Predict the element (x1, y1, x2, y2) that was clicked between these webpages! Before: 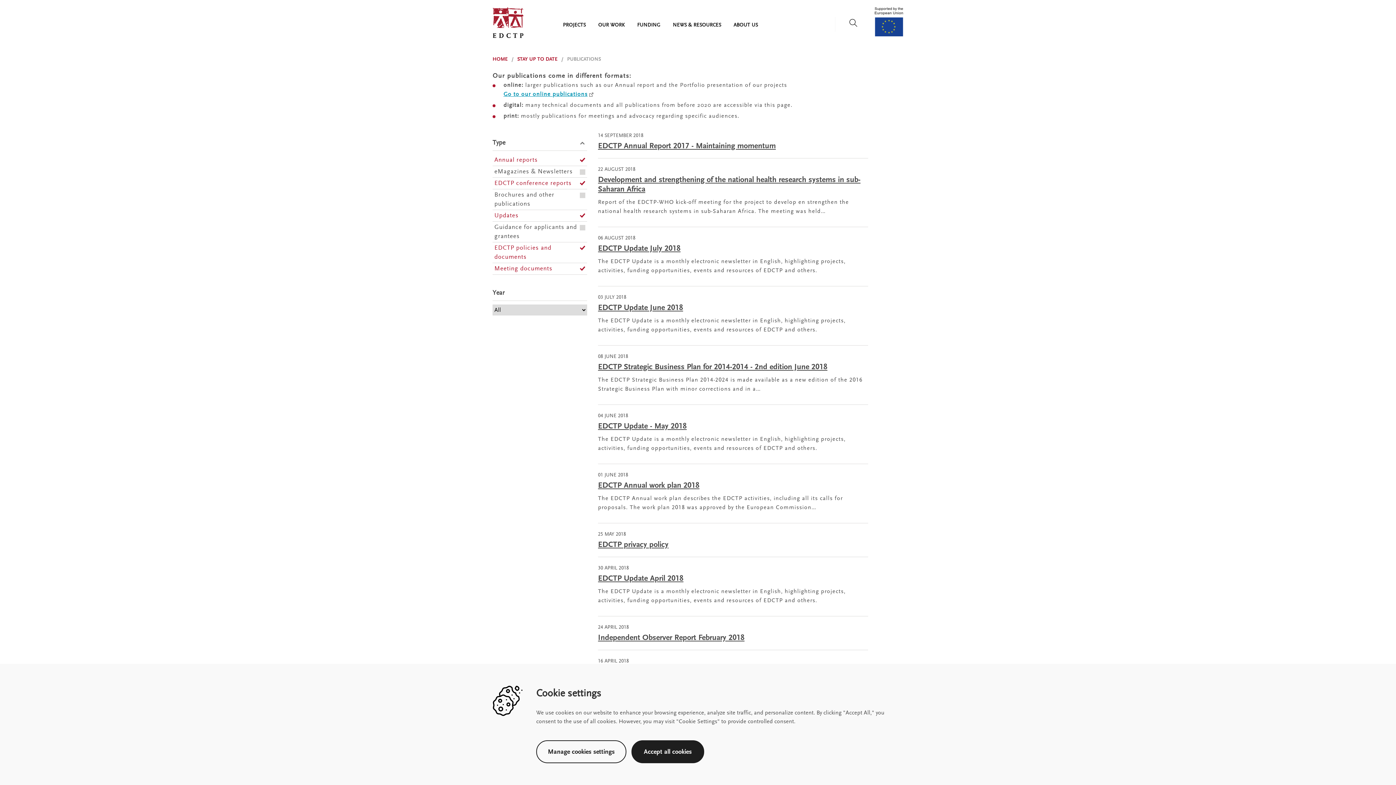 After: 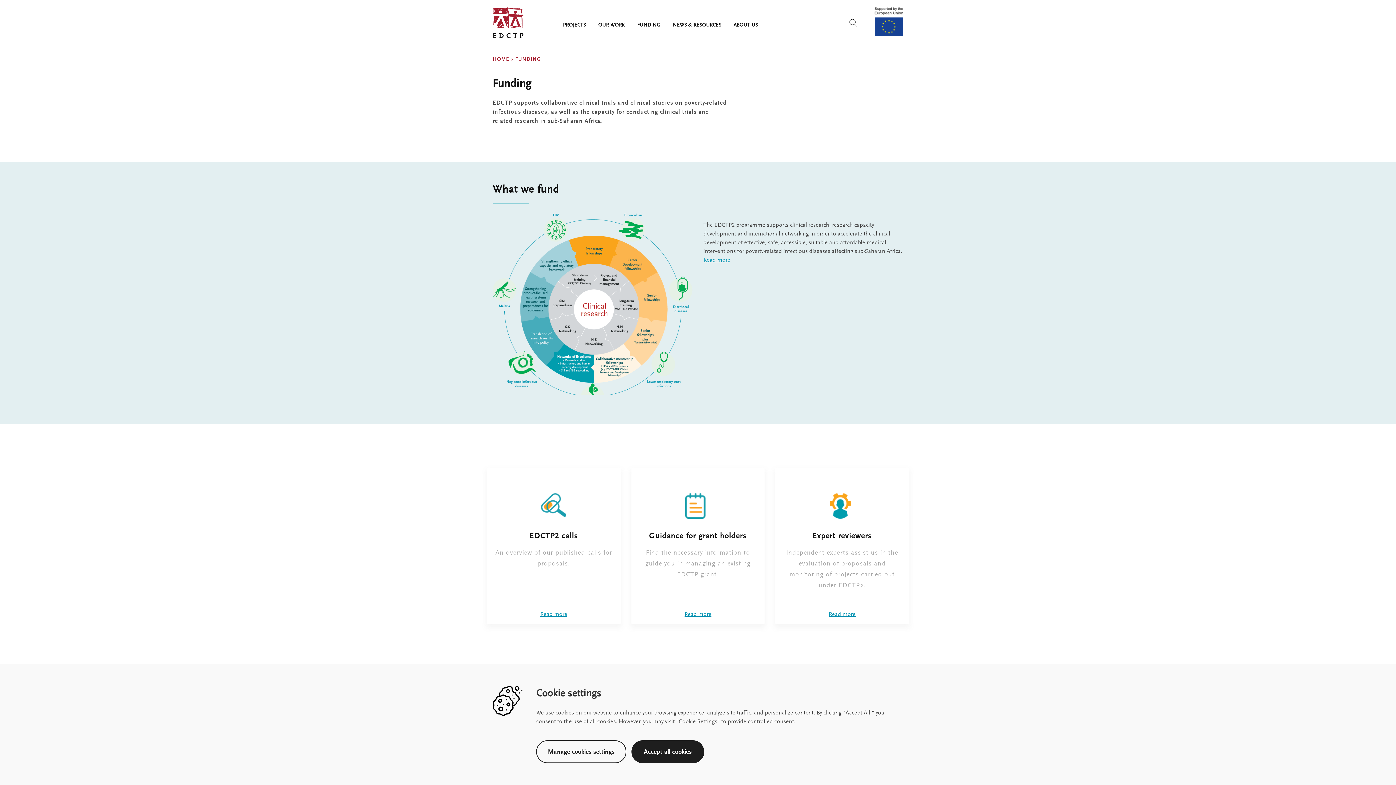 Action: bbox: (637, 22, 660, 28) label: FUNDING